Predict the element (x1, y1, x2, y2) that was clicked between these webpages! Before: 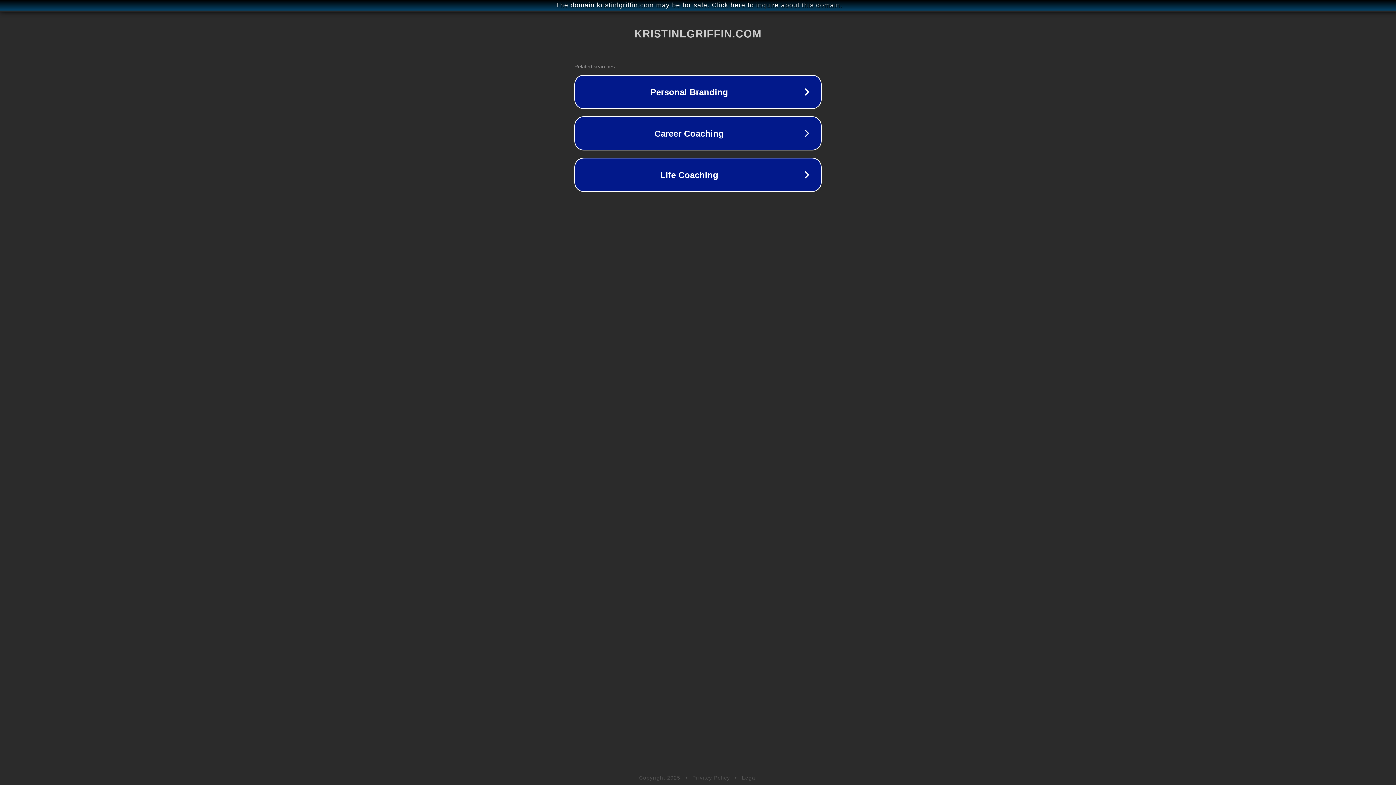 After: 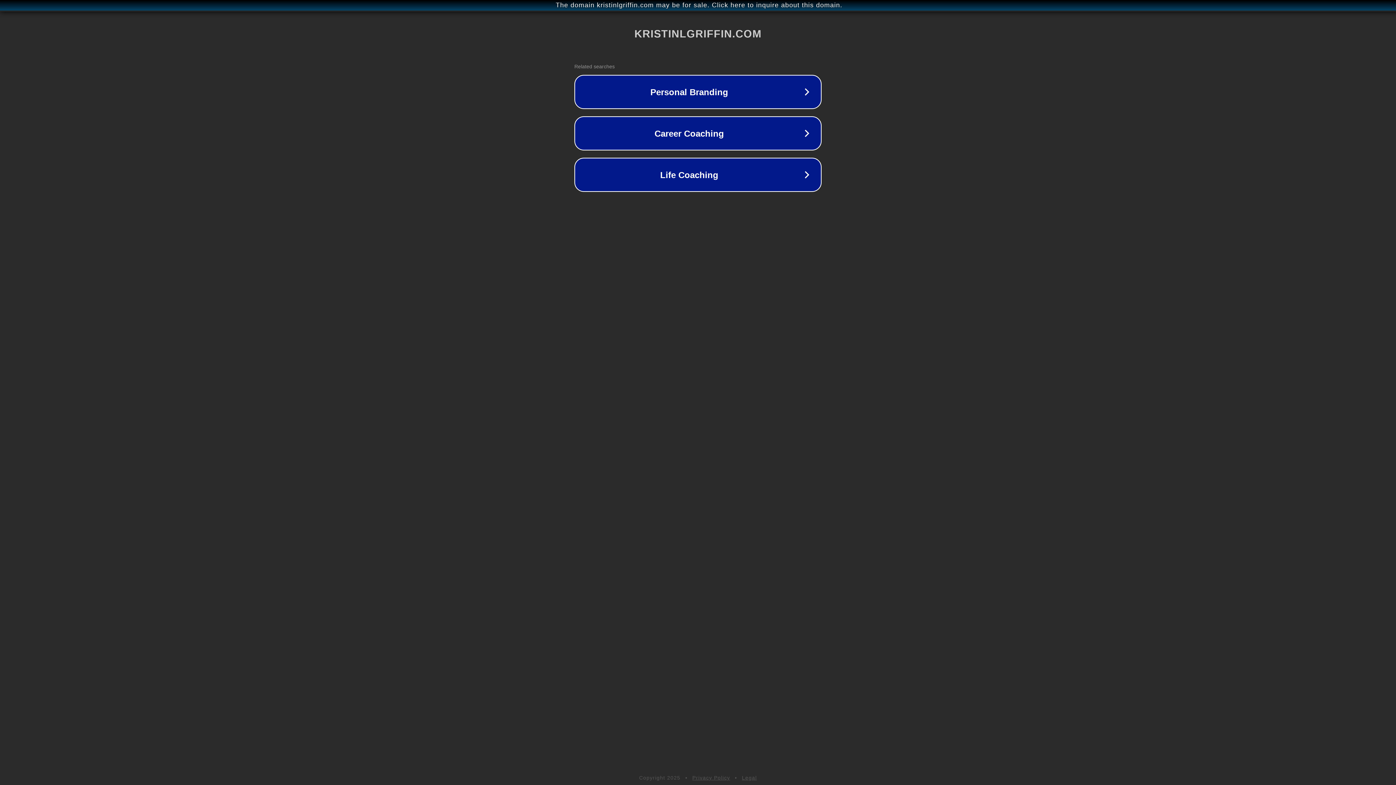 Action: label: Legal bbox: (742, 775, 757, 781)